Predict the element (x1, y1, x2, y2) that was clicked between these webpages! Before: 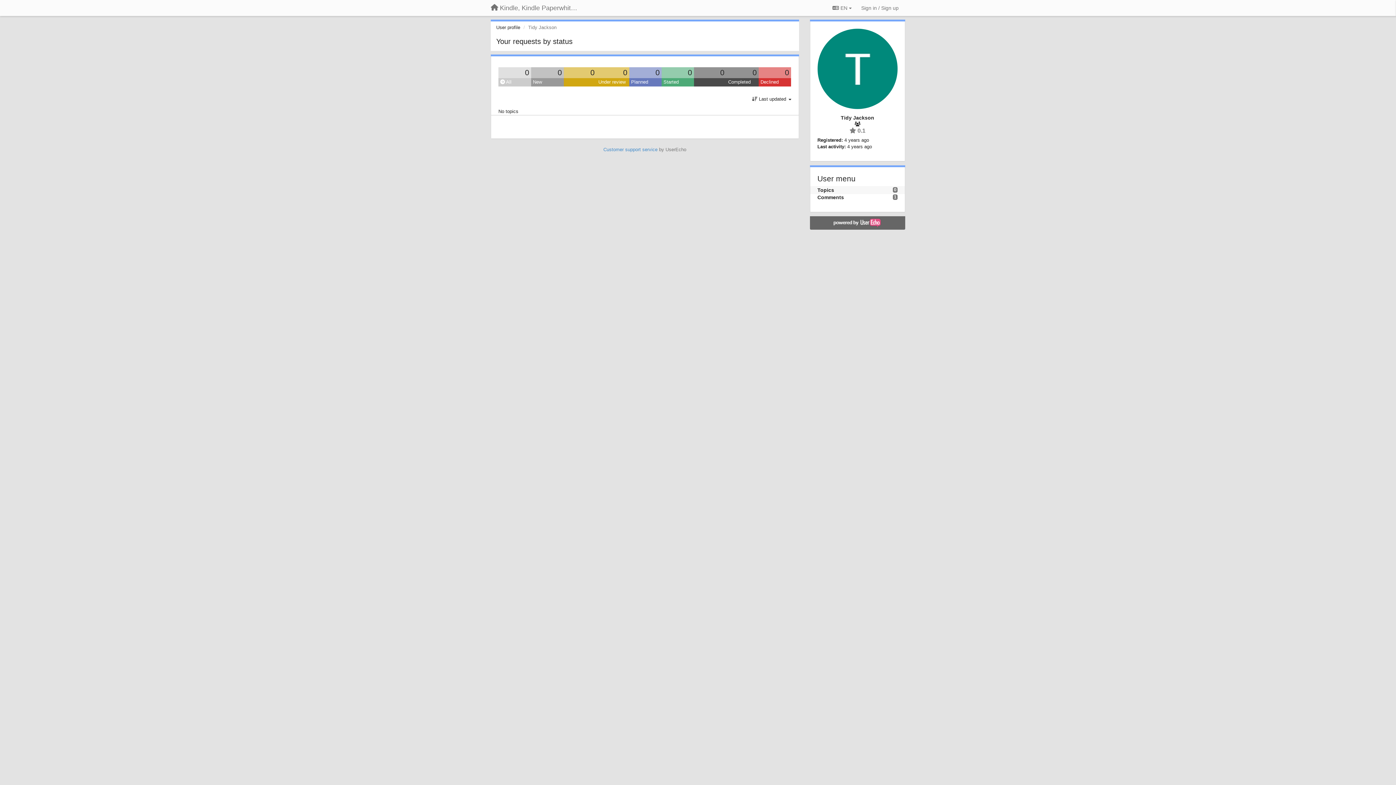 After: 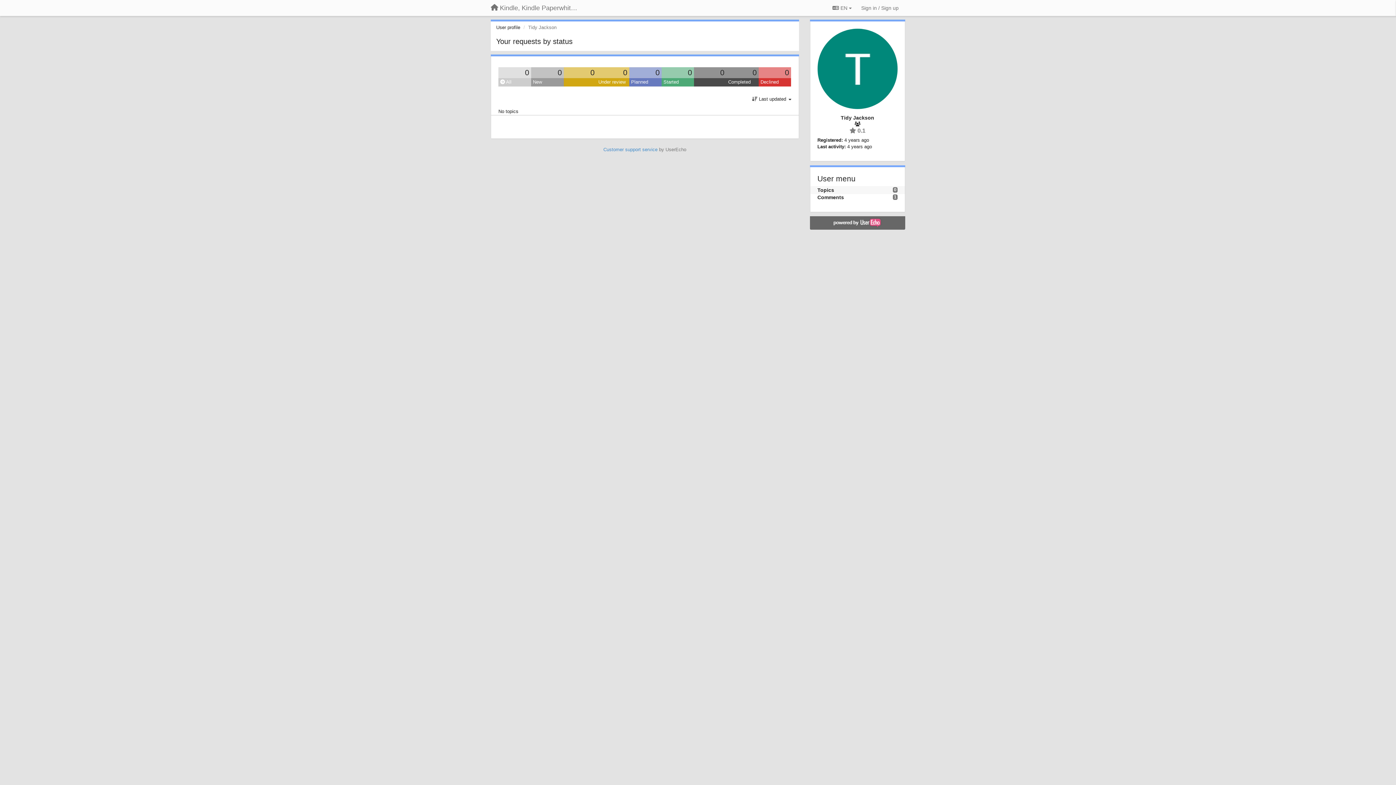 Action: bbox: (811, 218, 903, 227)